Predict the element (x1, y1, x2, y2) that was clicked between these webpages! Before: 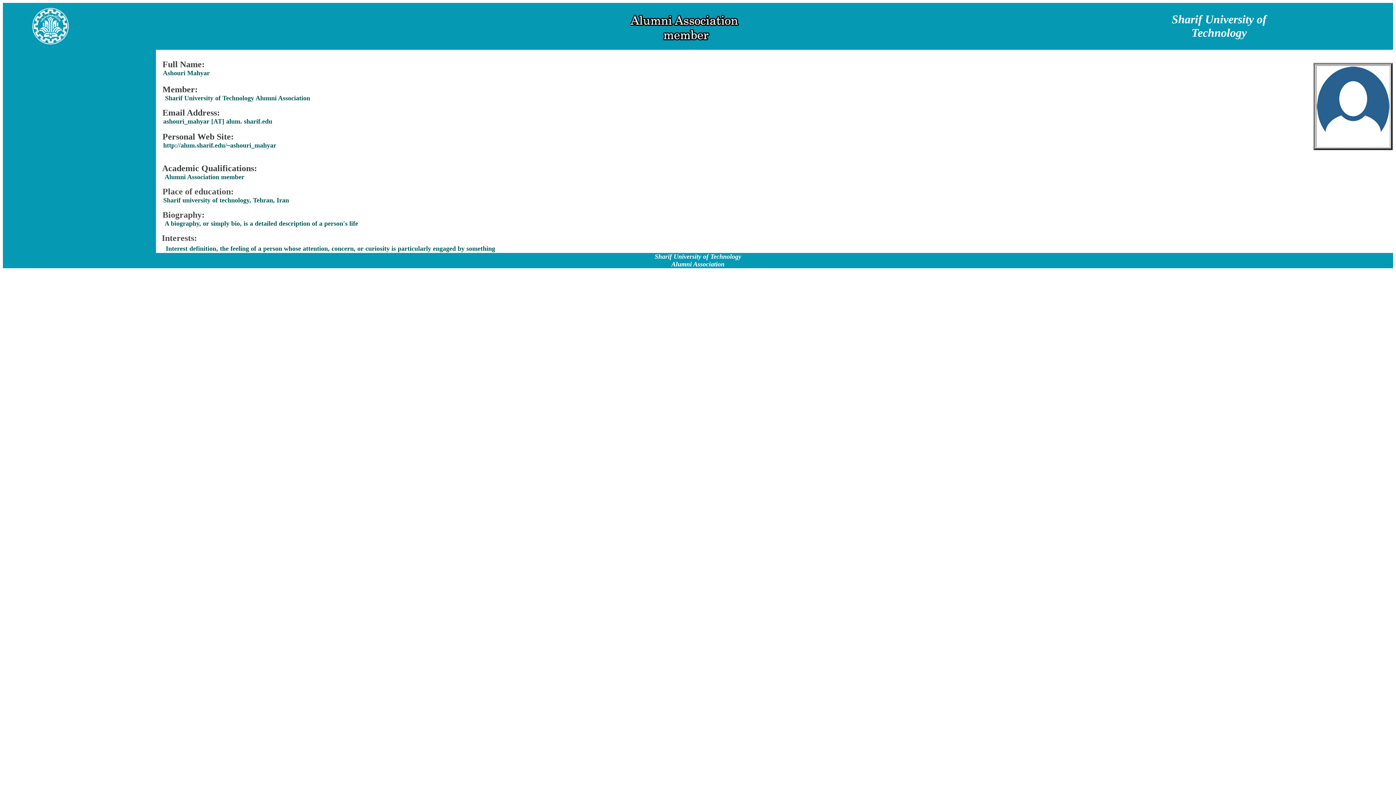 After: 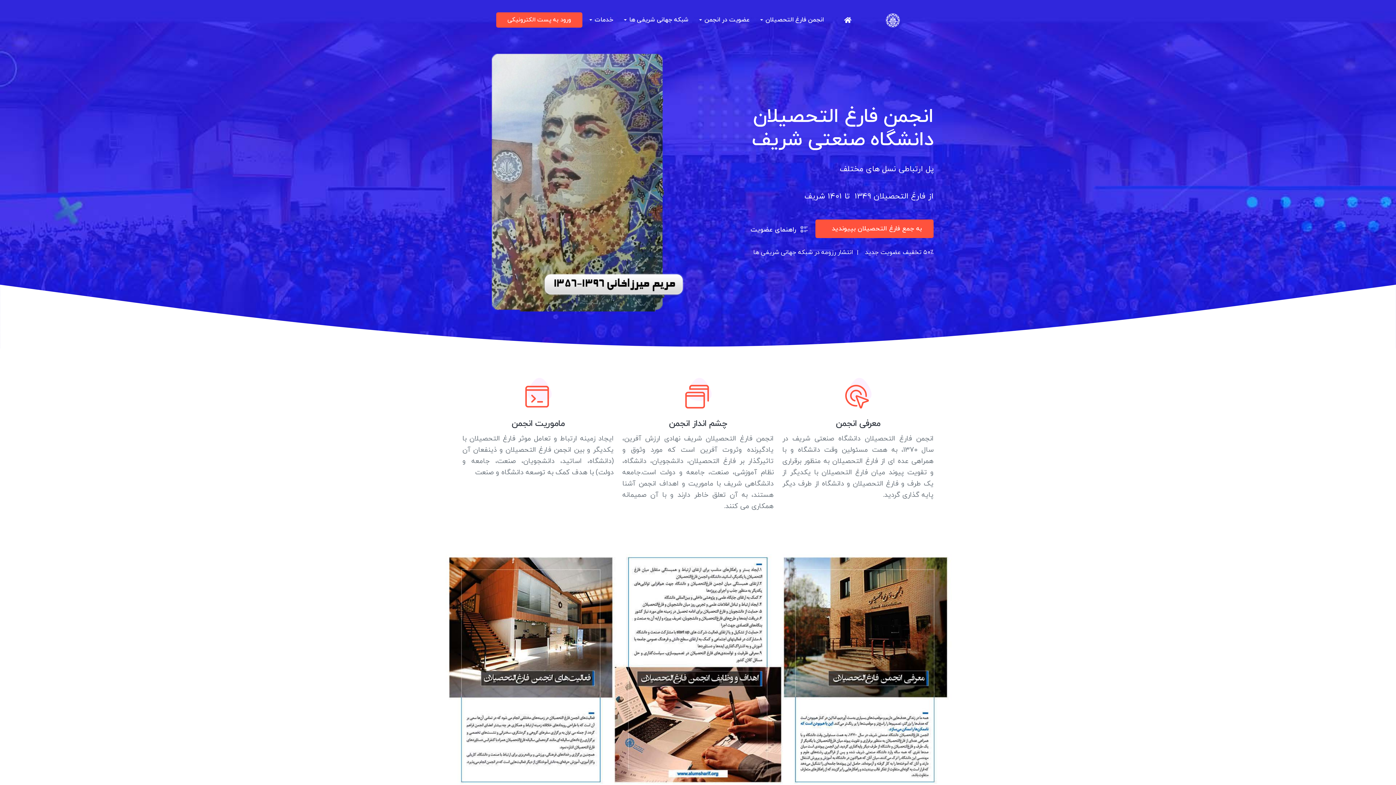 Action: label: Sharif University of Technology Alumni Association bbox: (165, 94, 310, 101)